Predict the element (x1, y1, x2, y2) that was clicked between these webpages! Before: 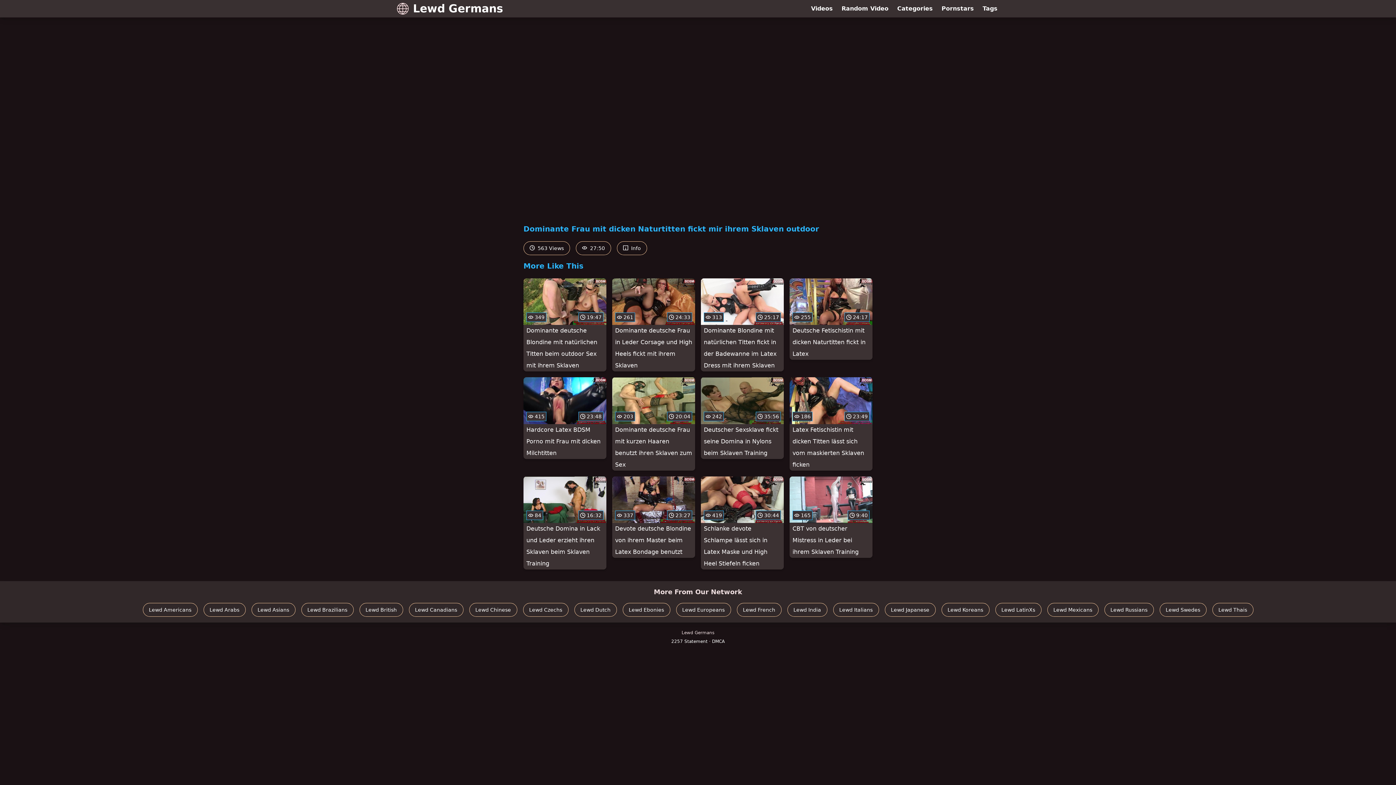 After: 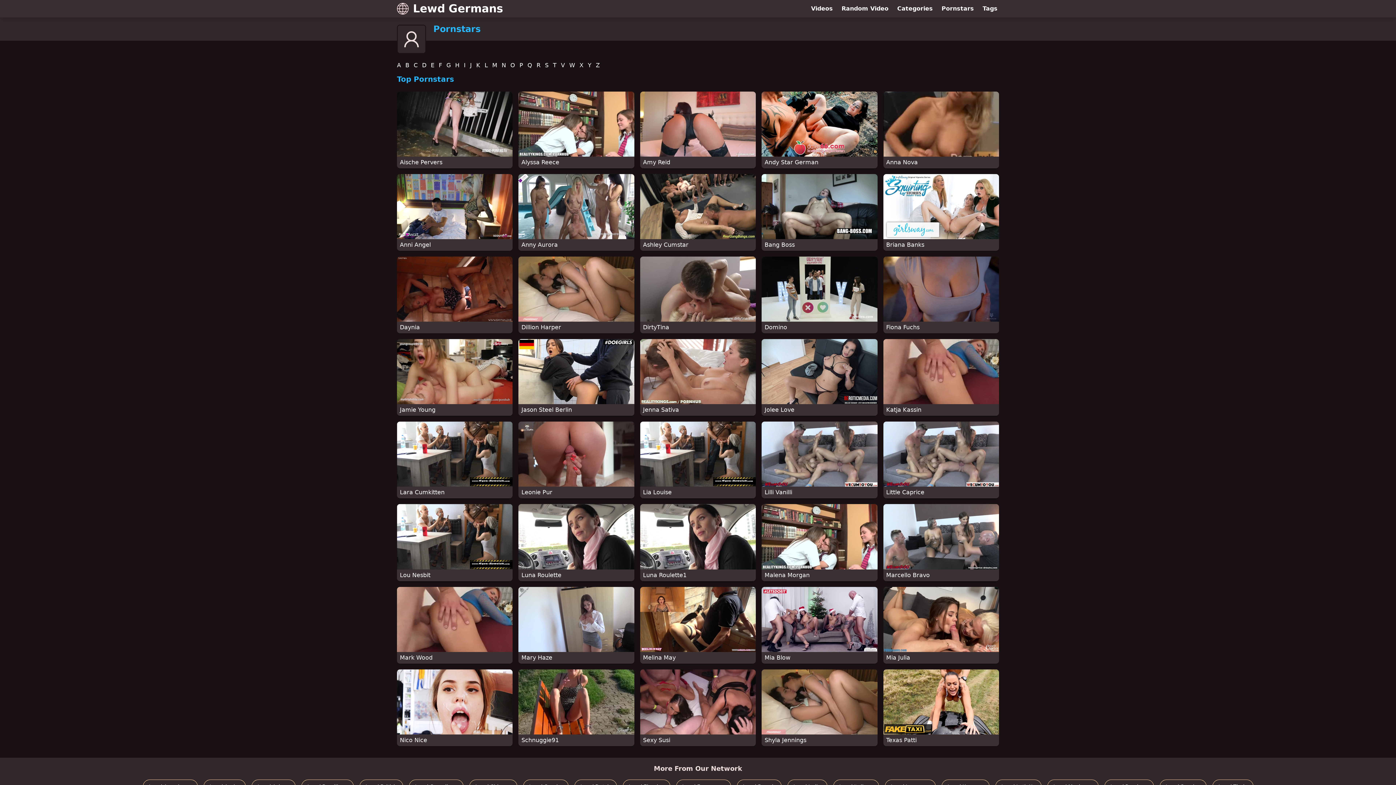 Action: bbox: (937, 0, 978, 17) label: Pornstars